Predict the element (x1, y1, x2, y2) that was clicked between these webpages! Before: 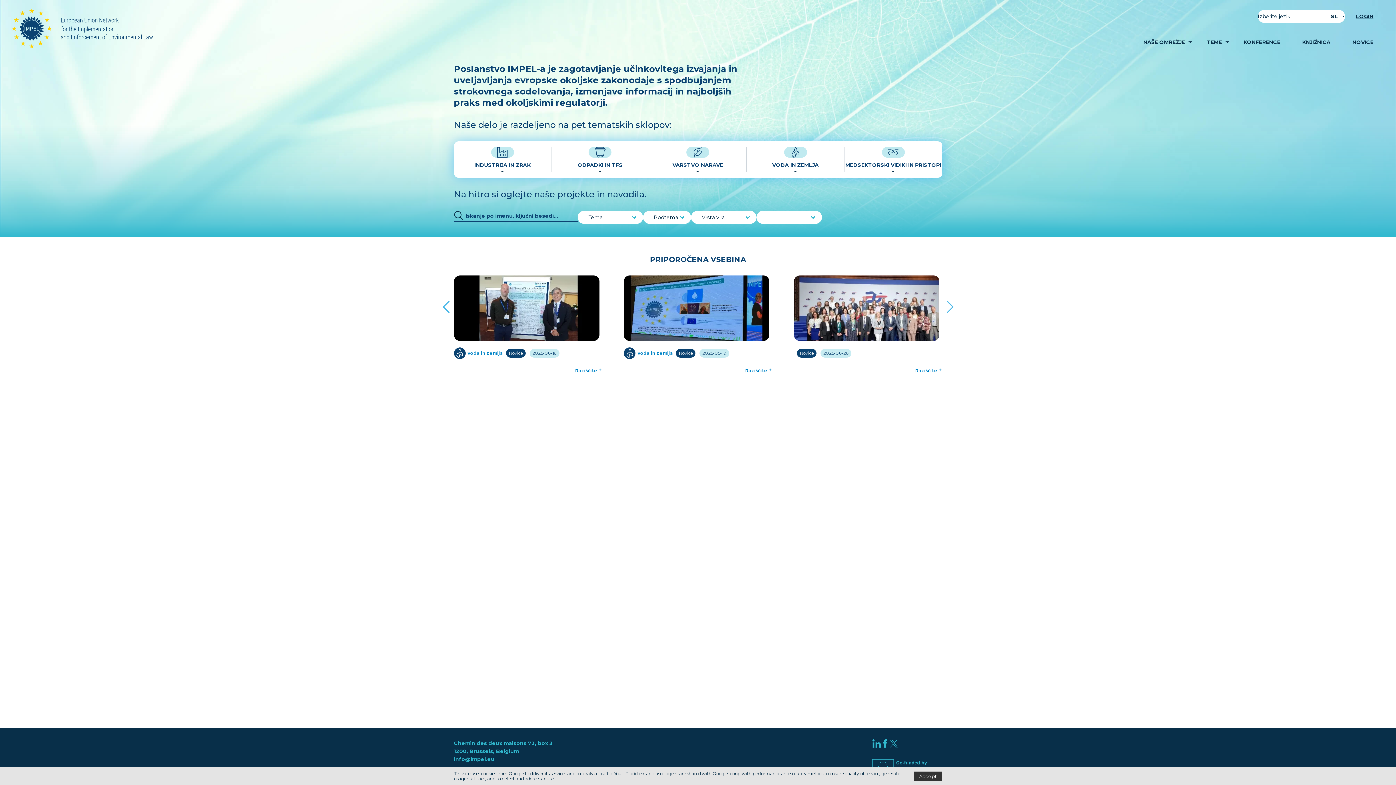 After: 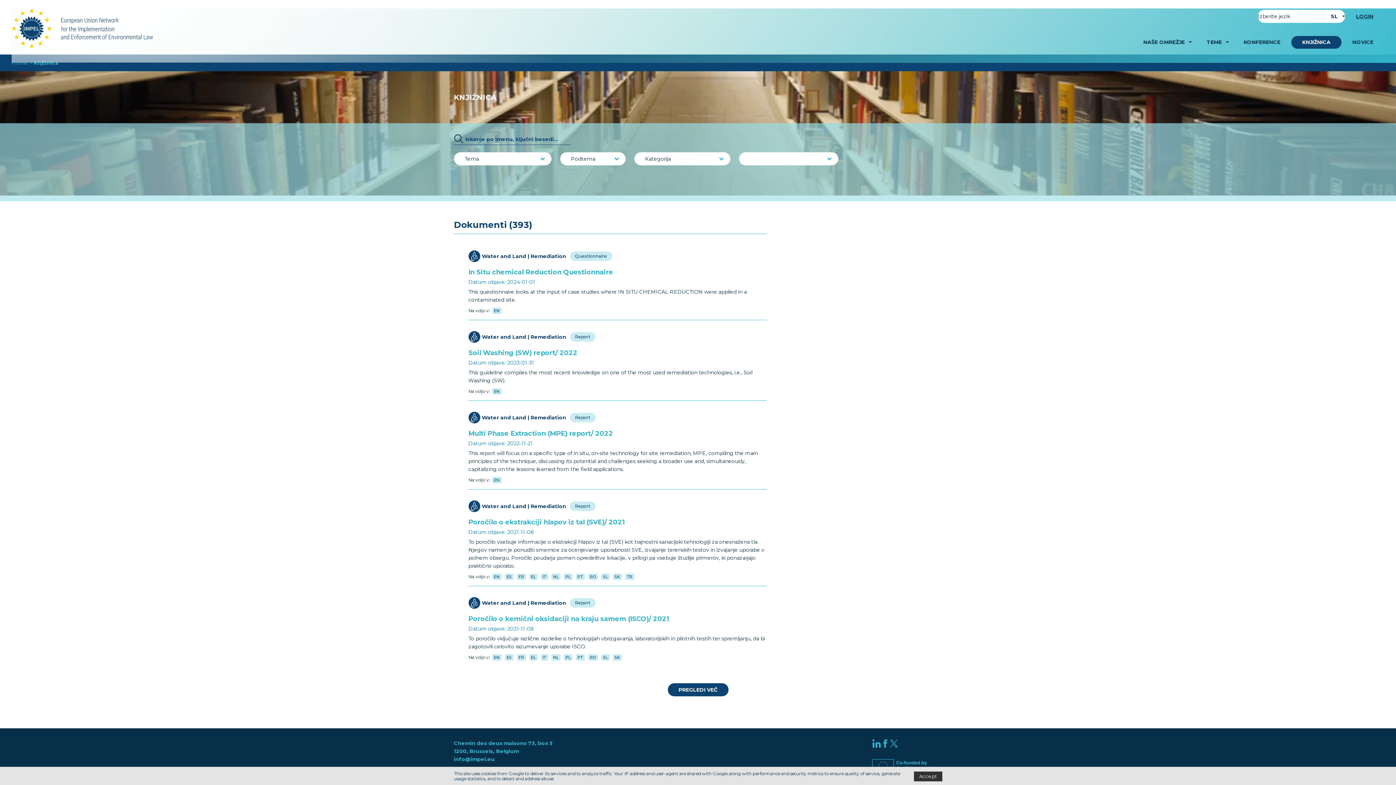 Action: bbox: (1291, 36, 1341, 48) label: Knjižnica